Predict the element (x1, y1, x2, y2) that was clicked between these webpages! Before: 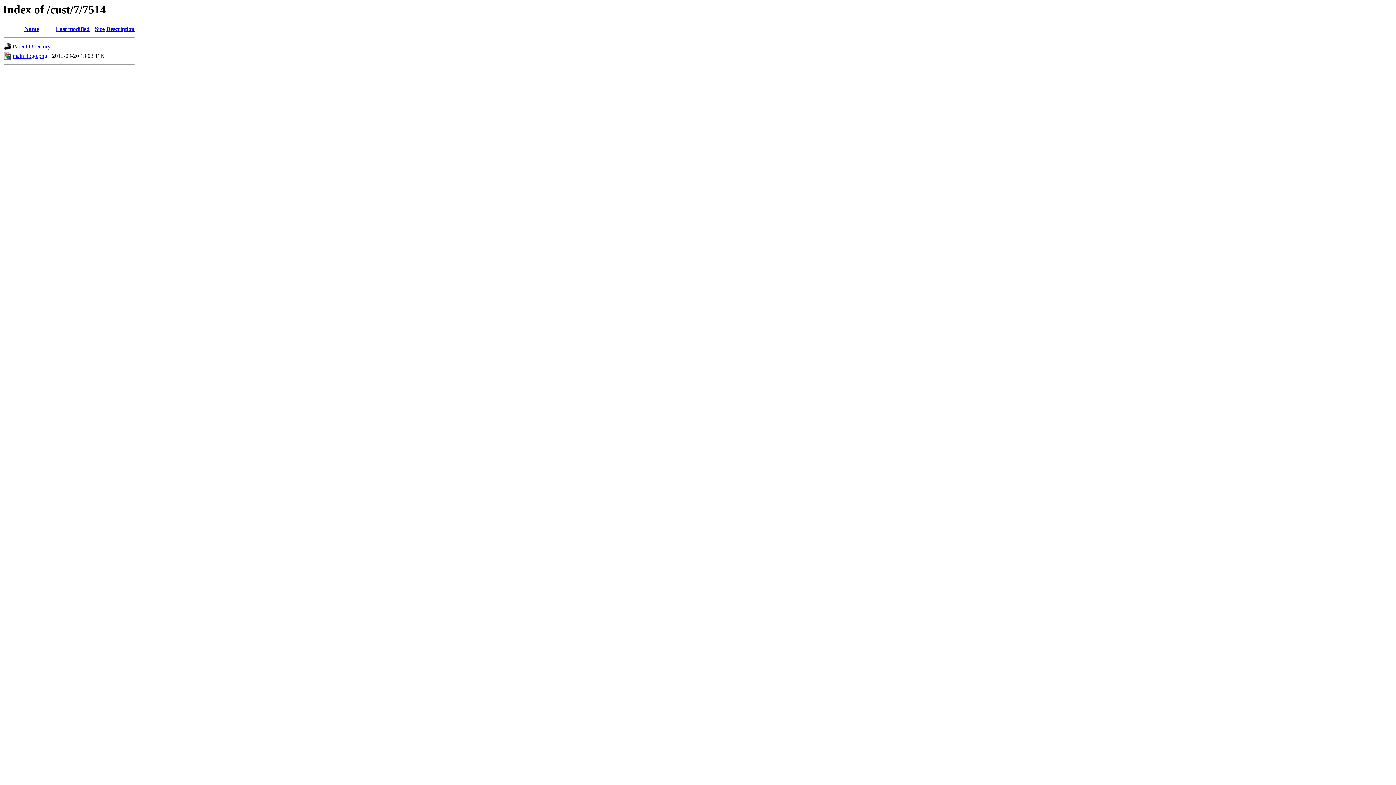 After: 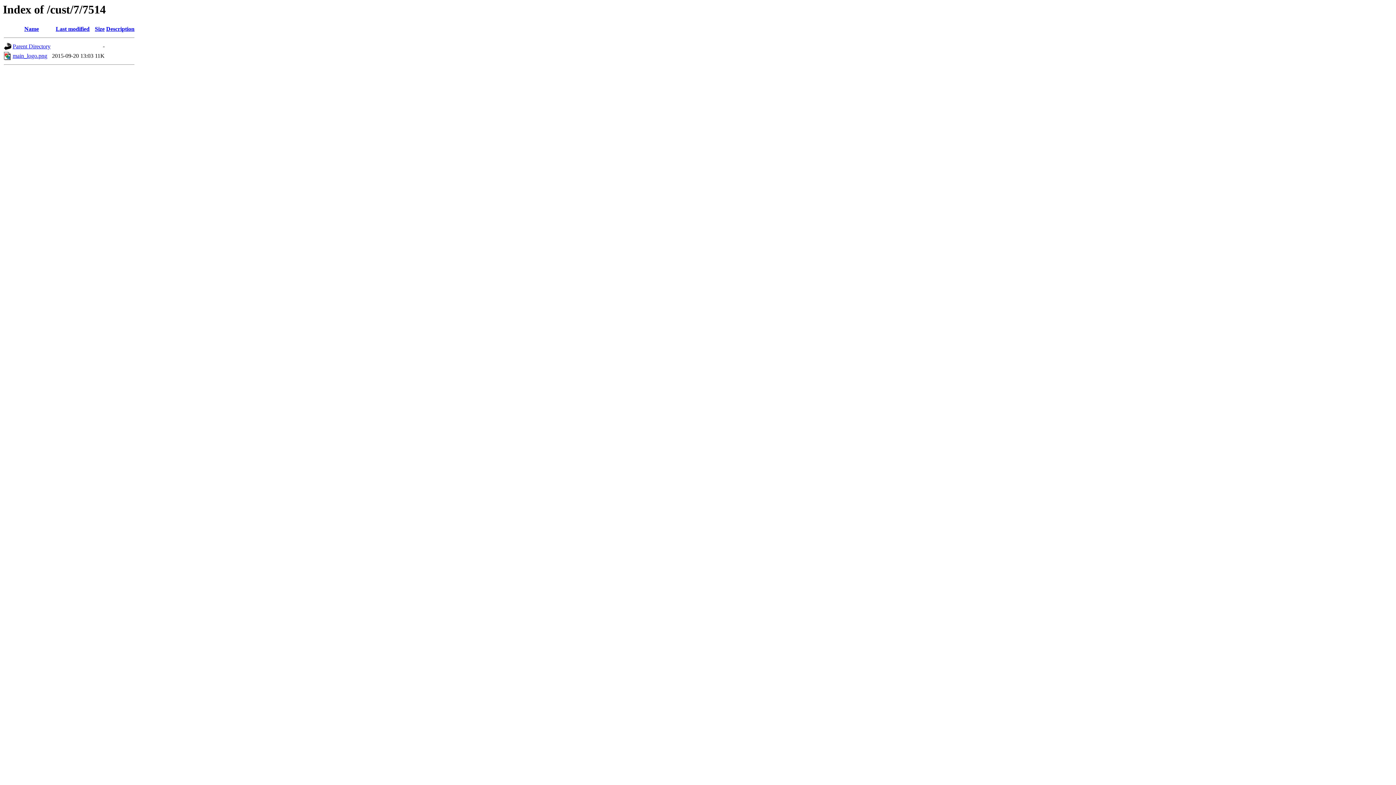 Action: bbox: (94, 25, 104, 32) label: Size